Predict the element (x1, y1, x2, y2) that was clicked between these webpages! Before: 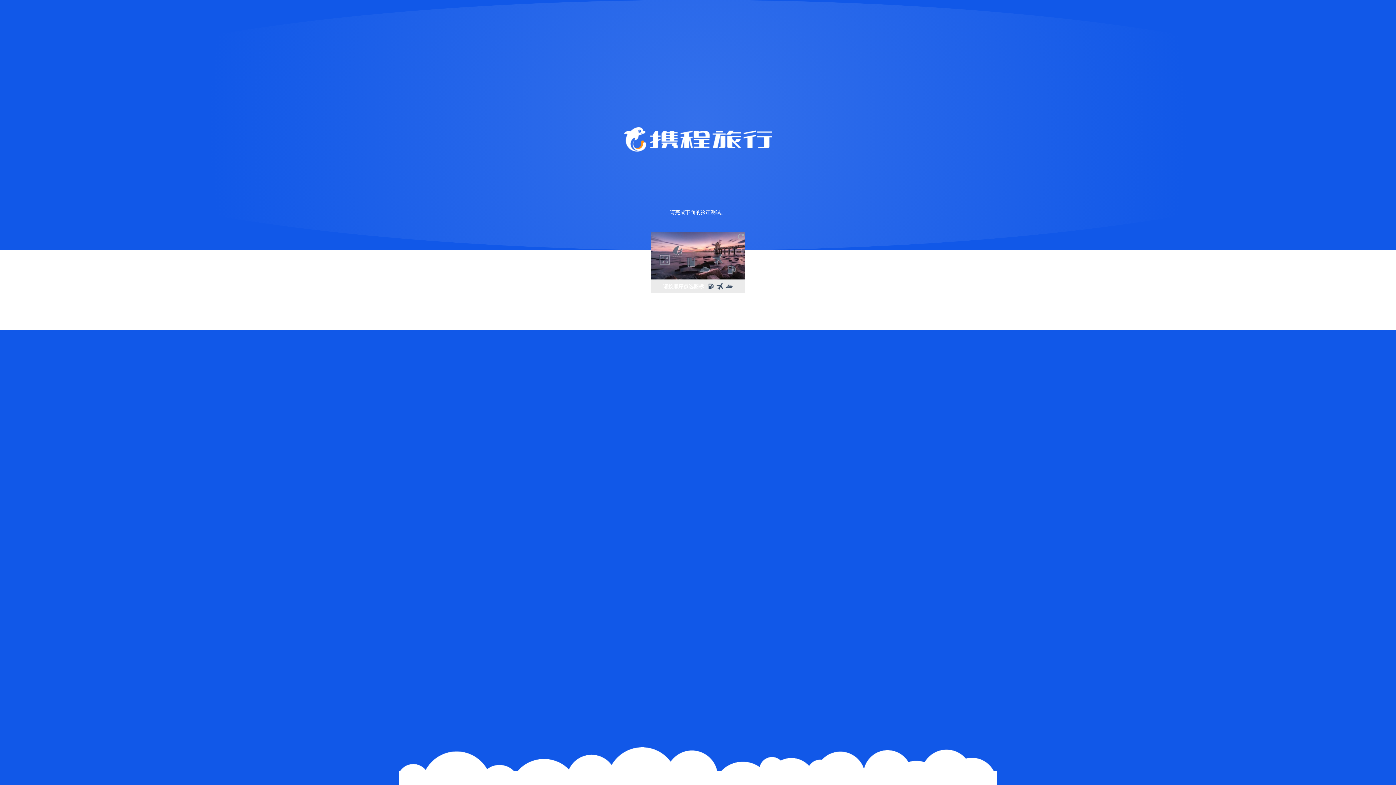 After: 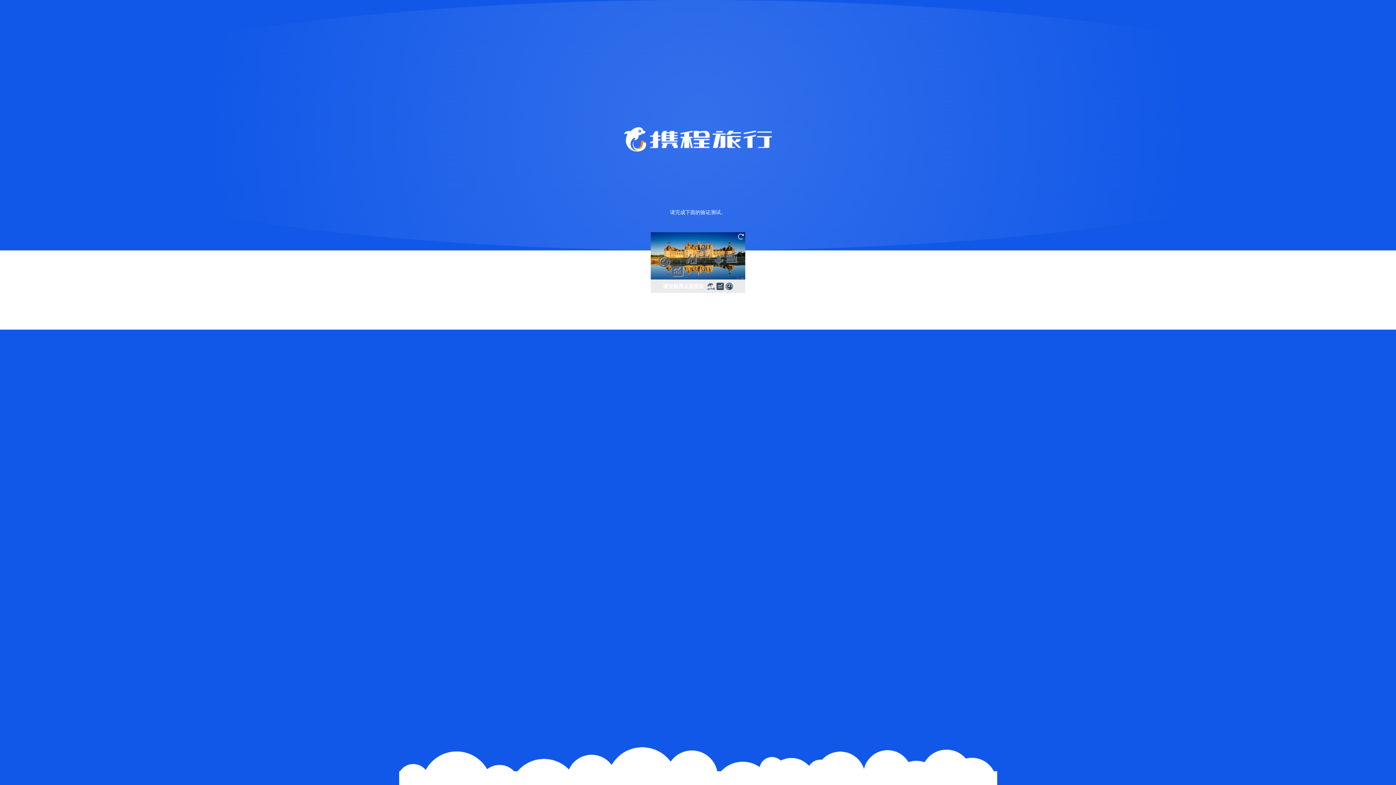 Action: bbox: (736, 232, 745, 241)